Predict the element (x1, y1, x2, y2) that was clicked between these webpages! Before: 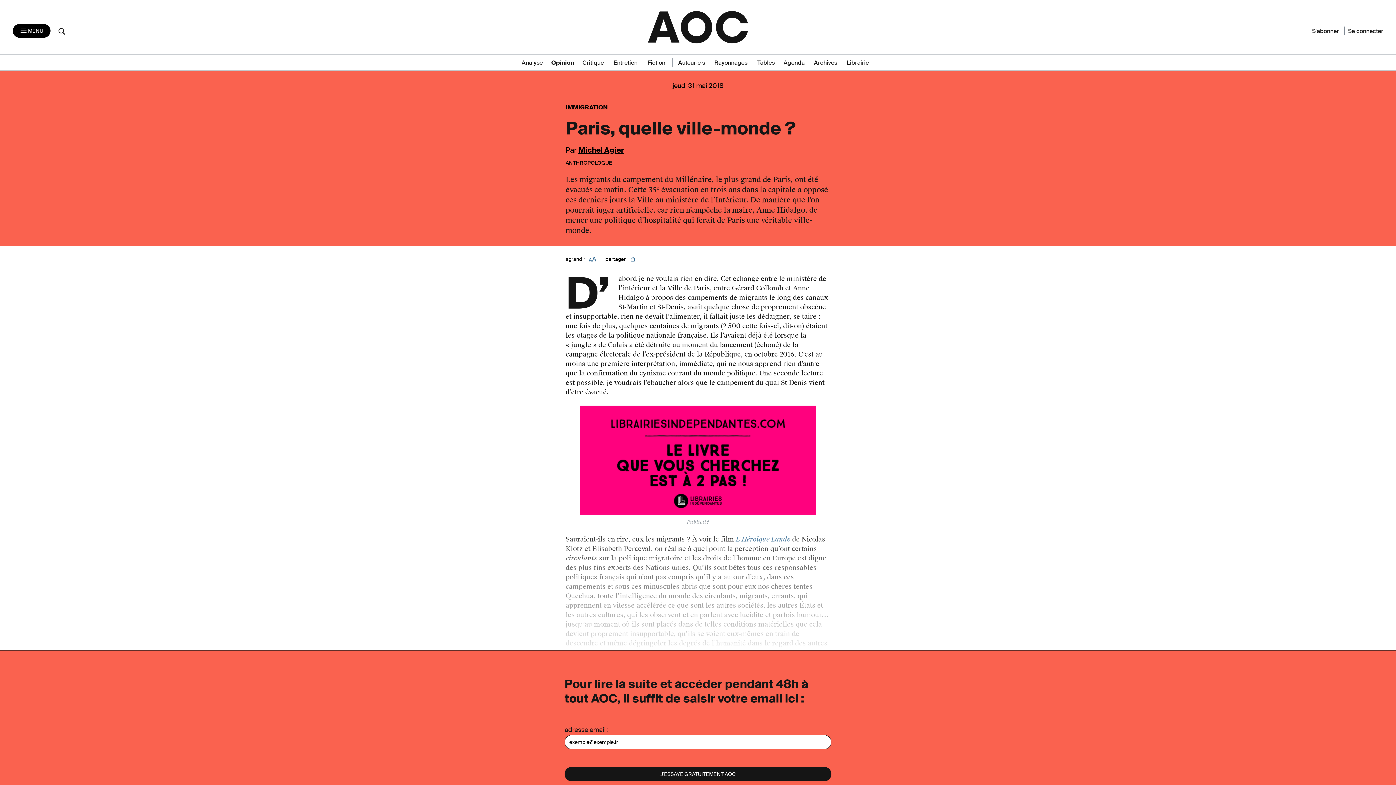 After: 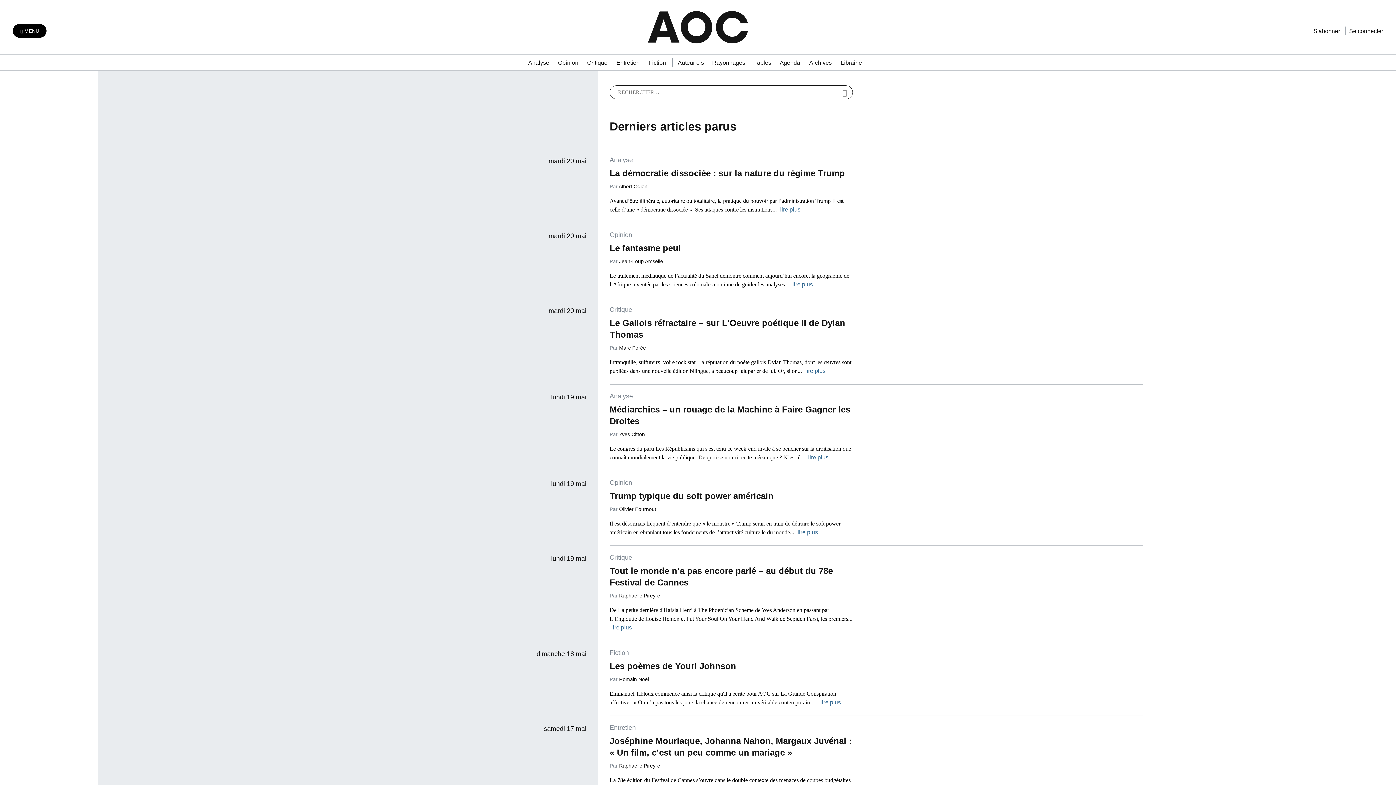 Action: bbox: (54, 27, 69, 36)